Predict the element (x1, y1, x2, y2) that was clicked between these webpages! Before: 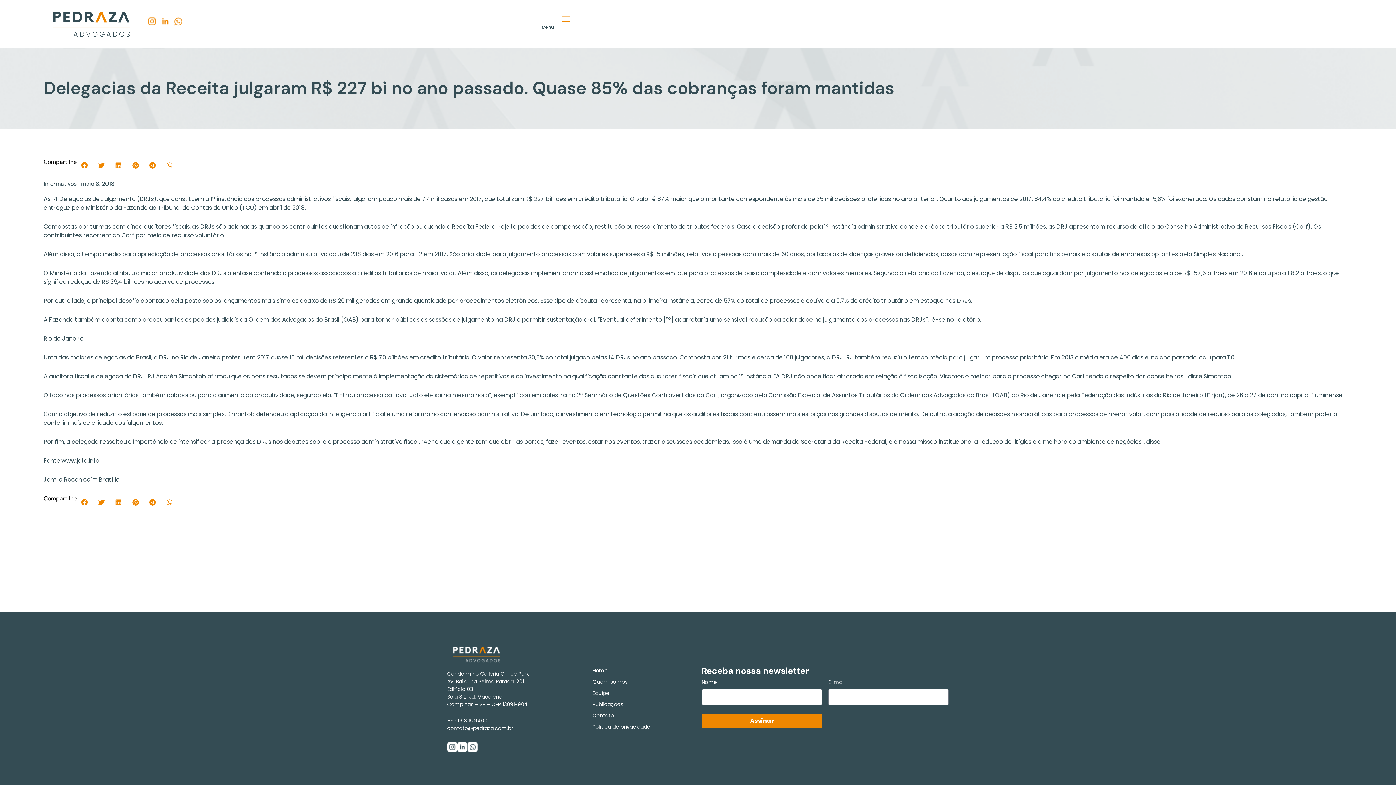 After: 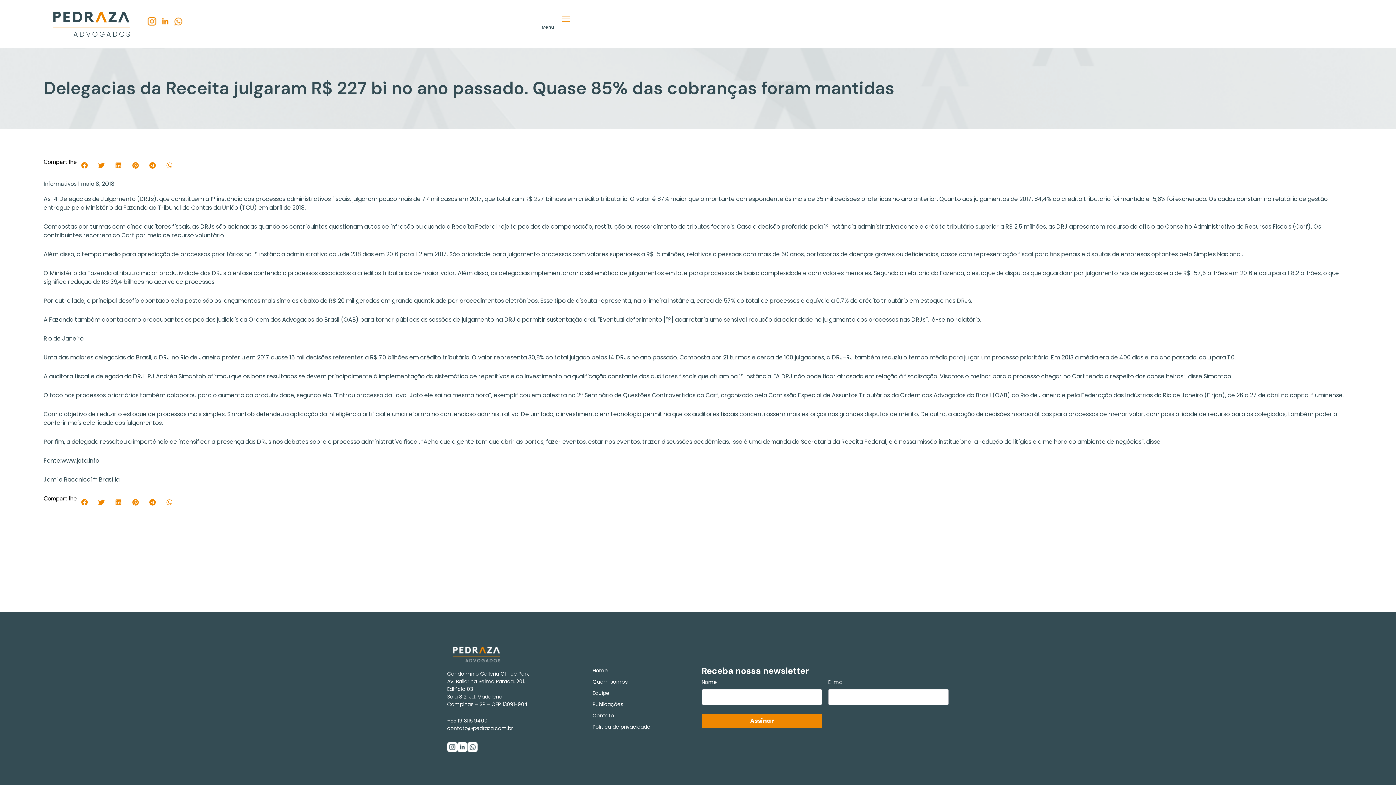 Action: bbox: (145, 14, 158, 27)